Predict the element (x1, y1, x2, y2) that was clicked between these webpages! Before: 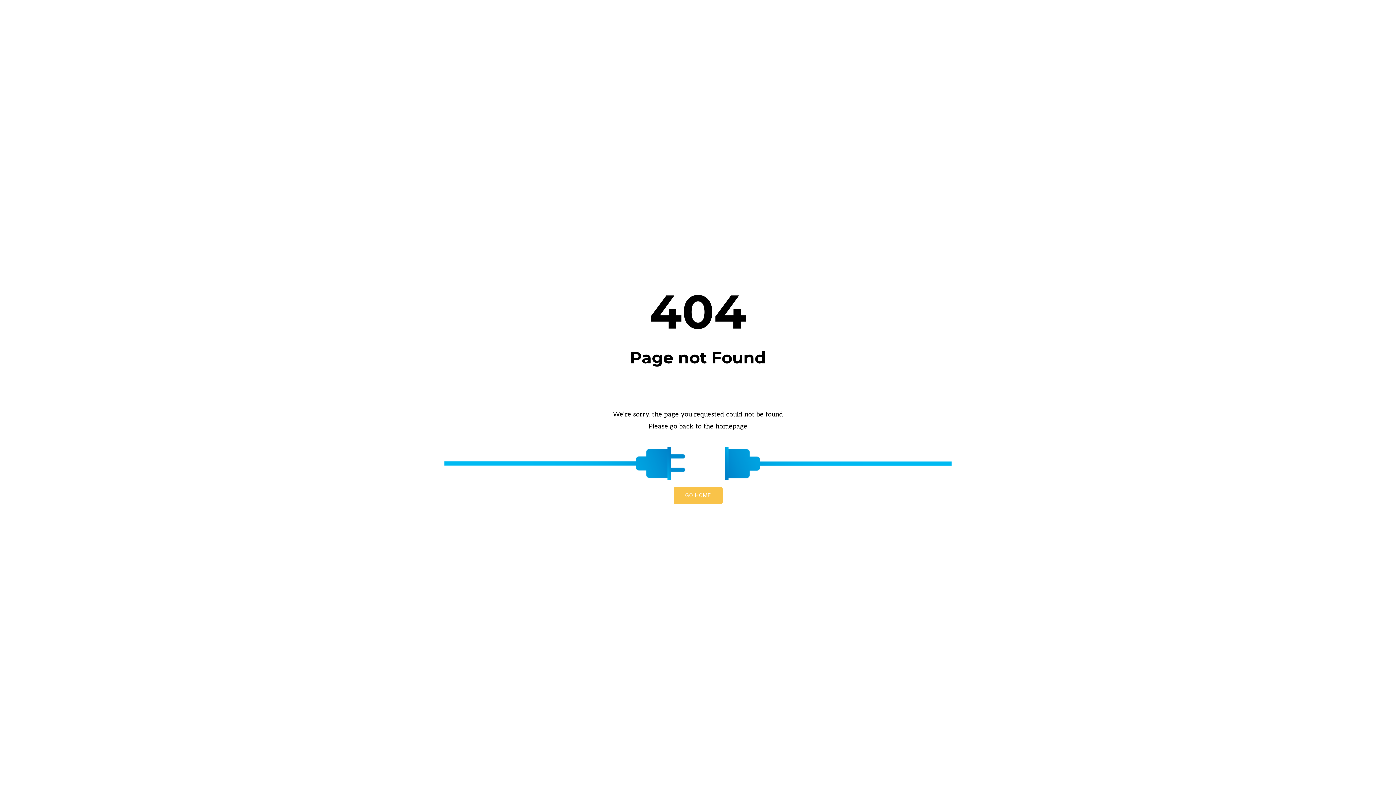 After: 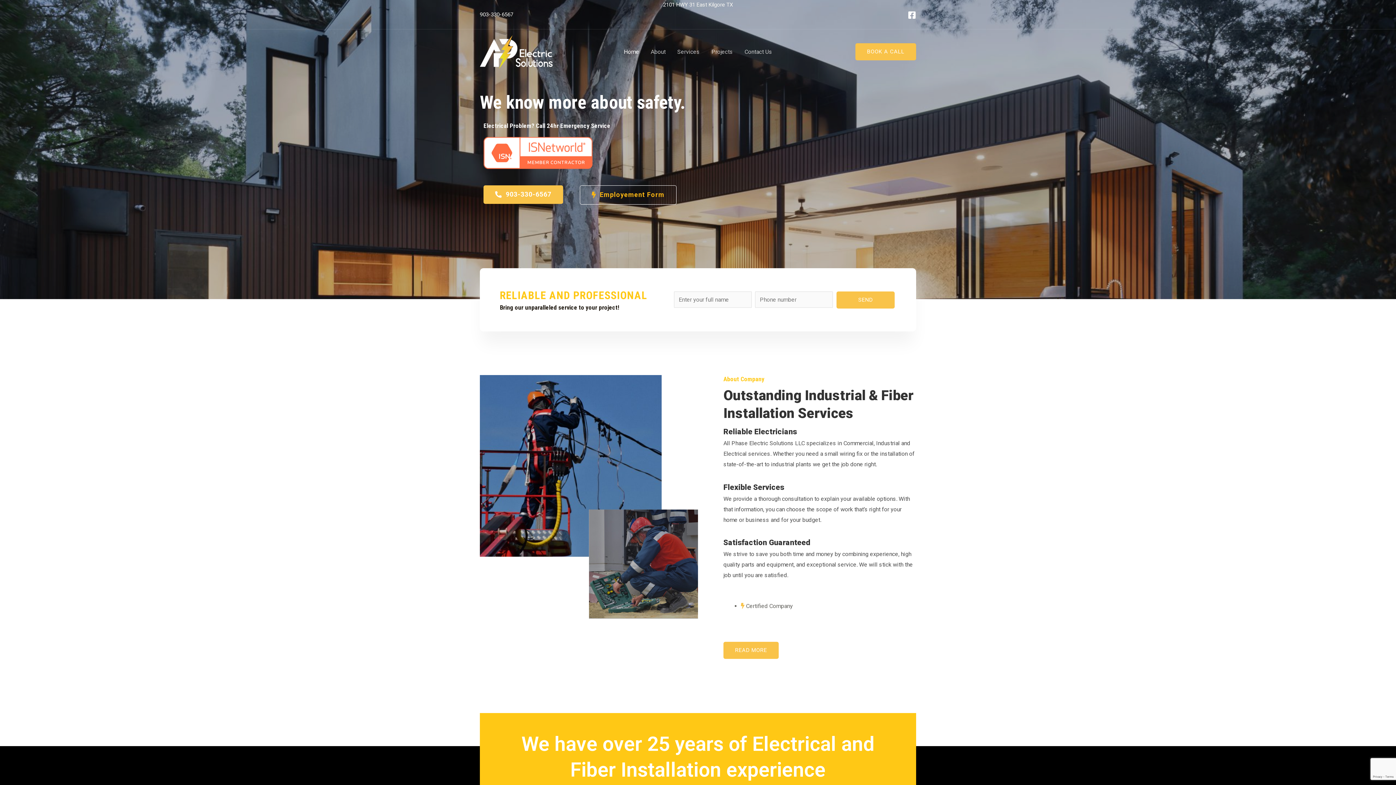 Action: label: GO HOME bbox: (673, 487, 722, 504)